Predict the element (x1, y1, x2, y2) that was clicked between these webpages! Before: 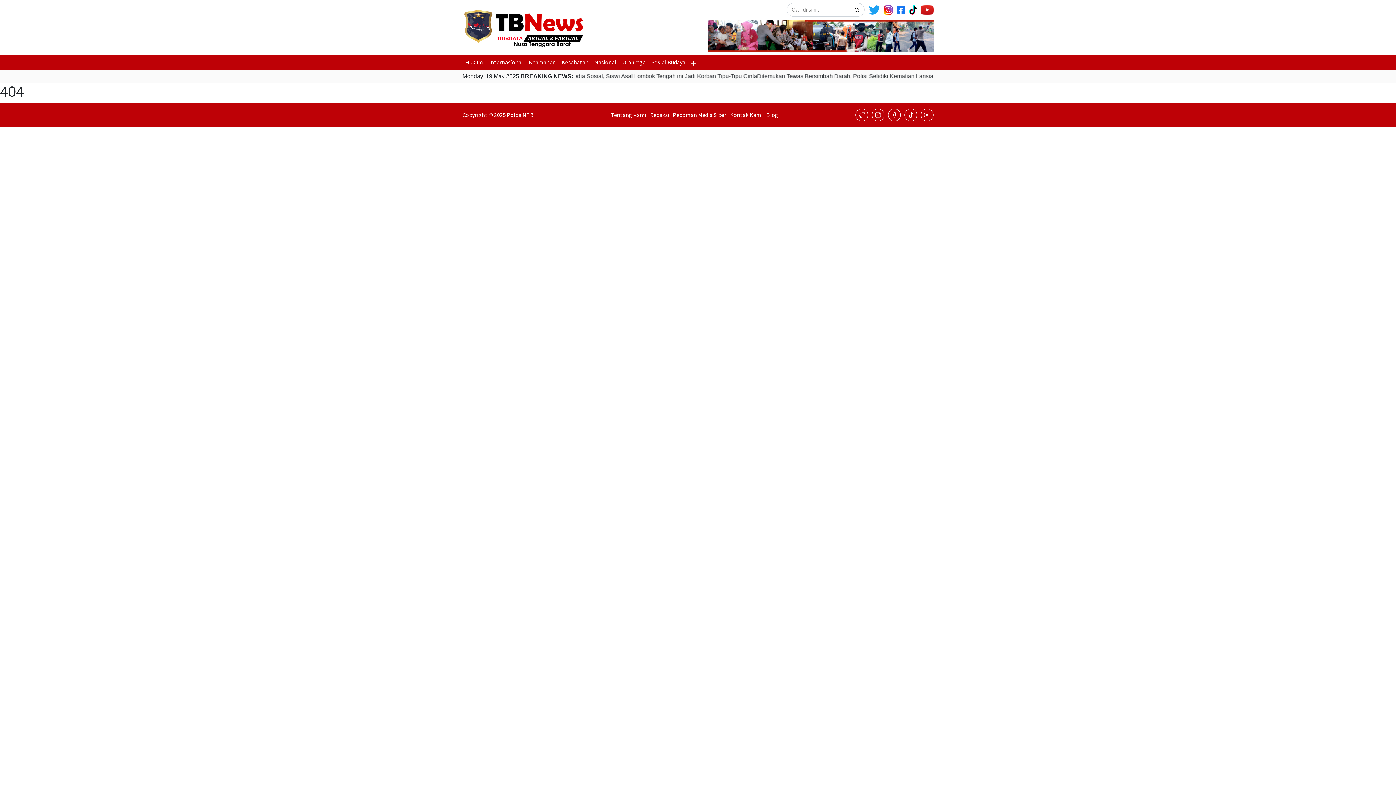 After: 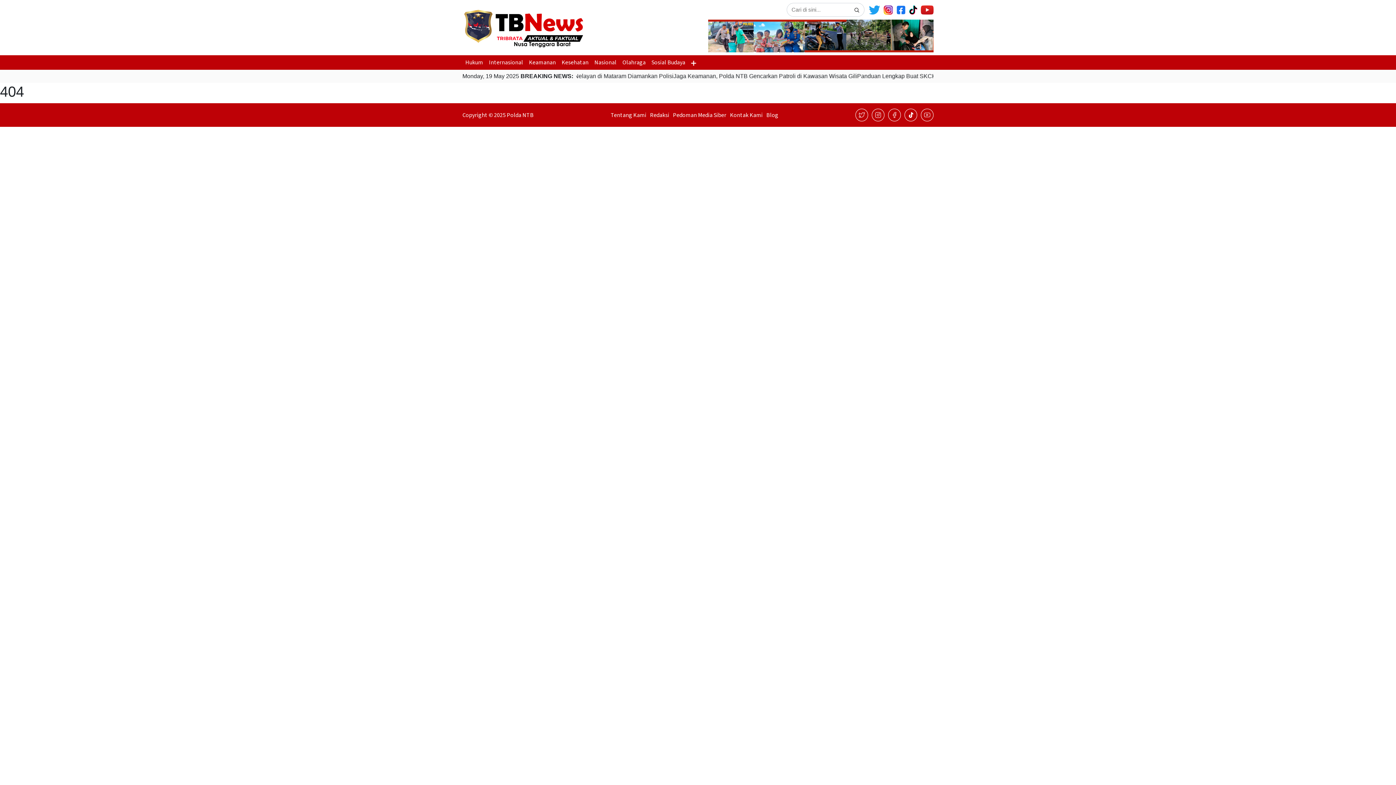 Action: bbox: (884, 5, 893, 14)